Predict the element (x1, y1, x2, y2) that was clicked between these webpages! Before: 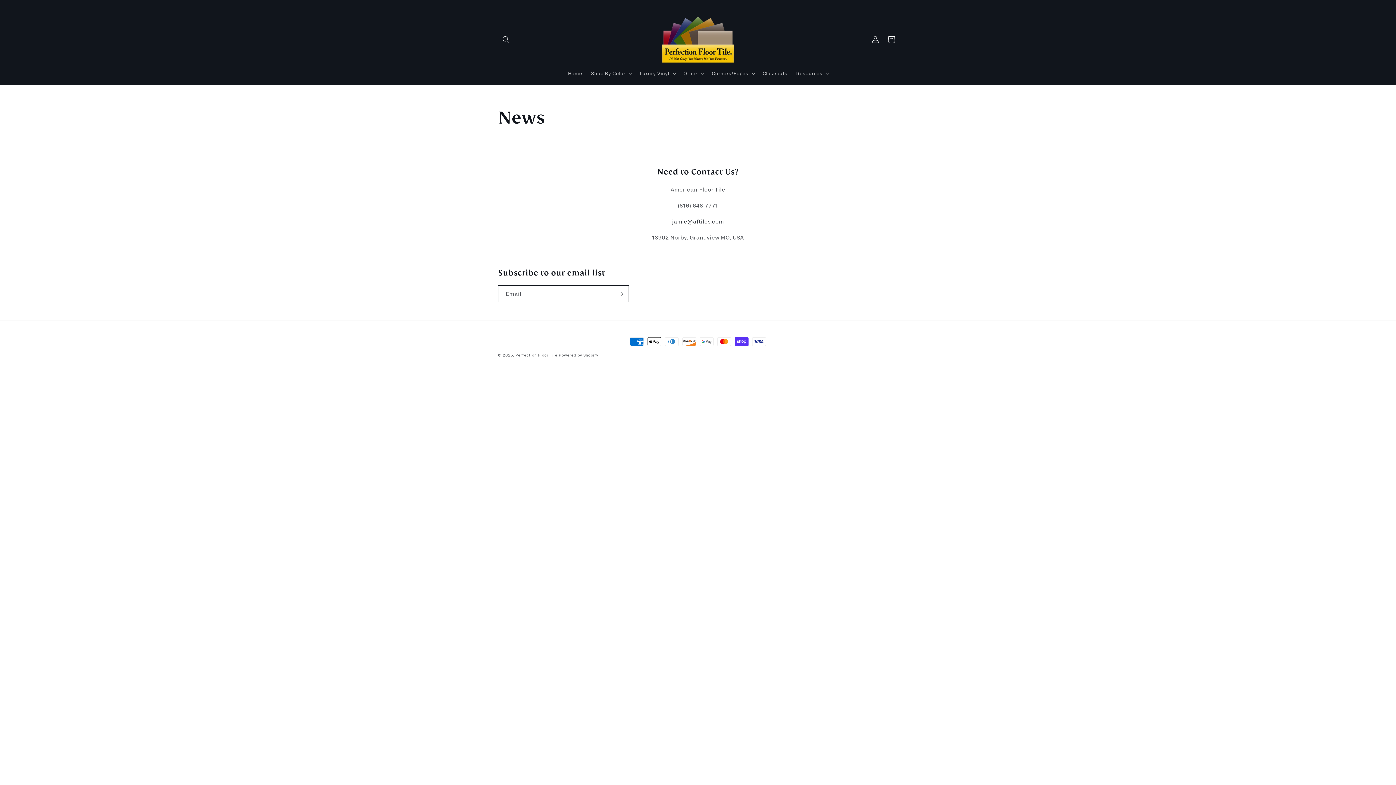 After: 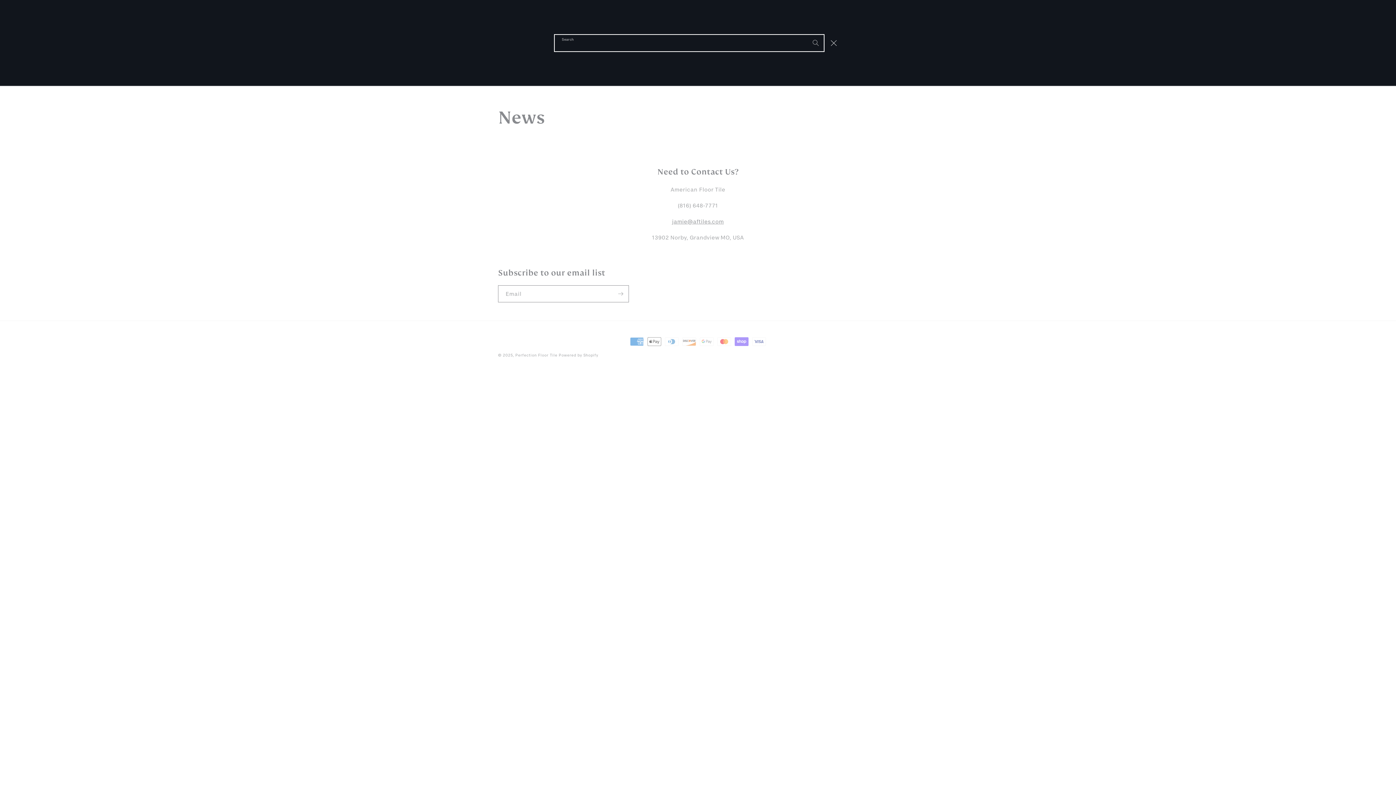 Action: bbox: (498, 31, 514, 47) label: Search